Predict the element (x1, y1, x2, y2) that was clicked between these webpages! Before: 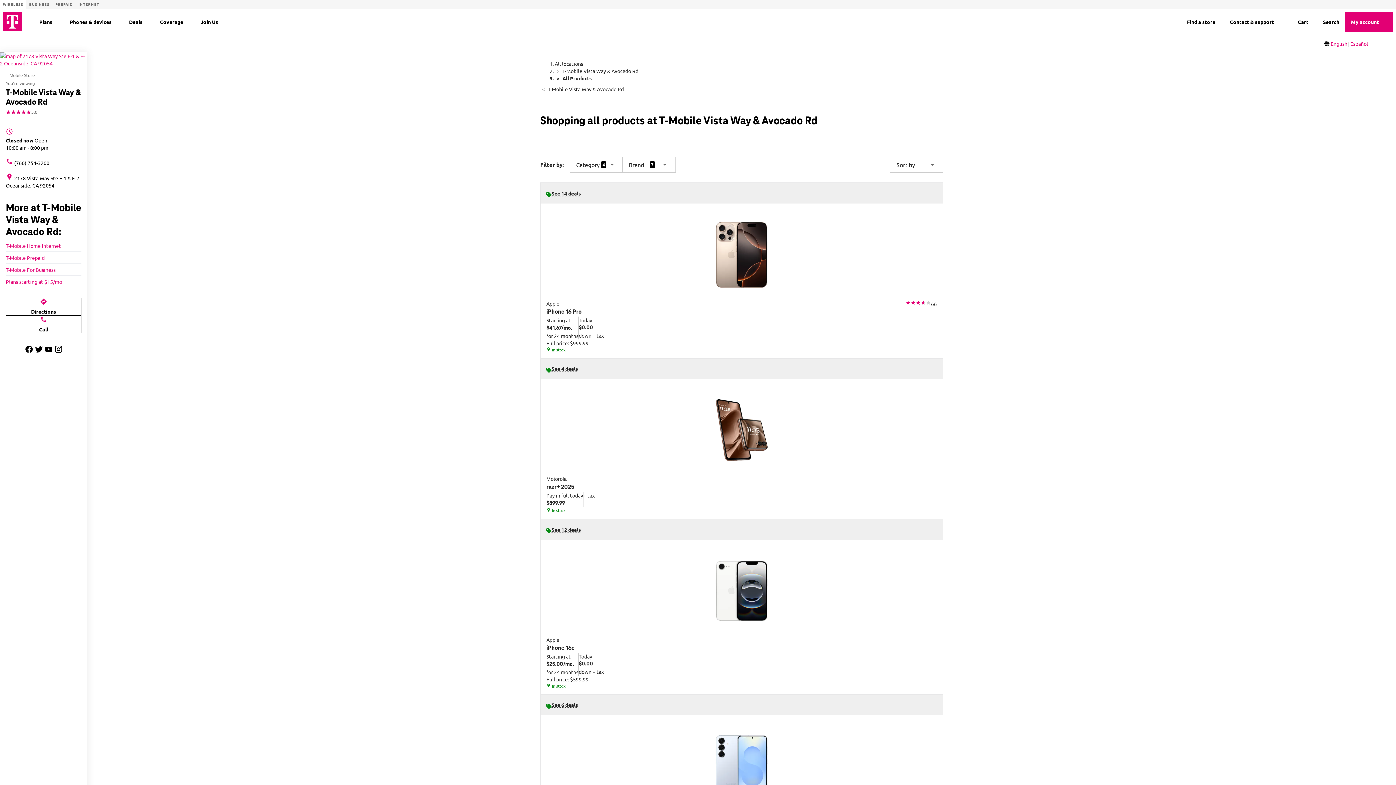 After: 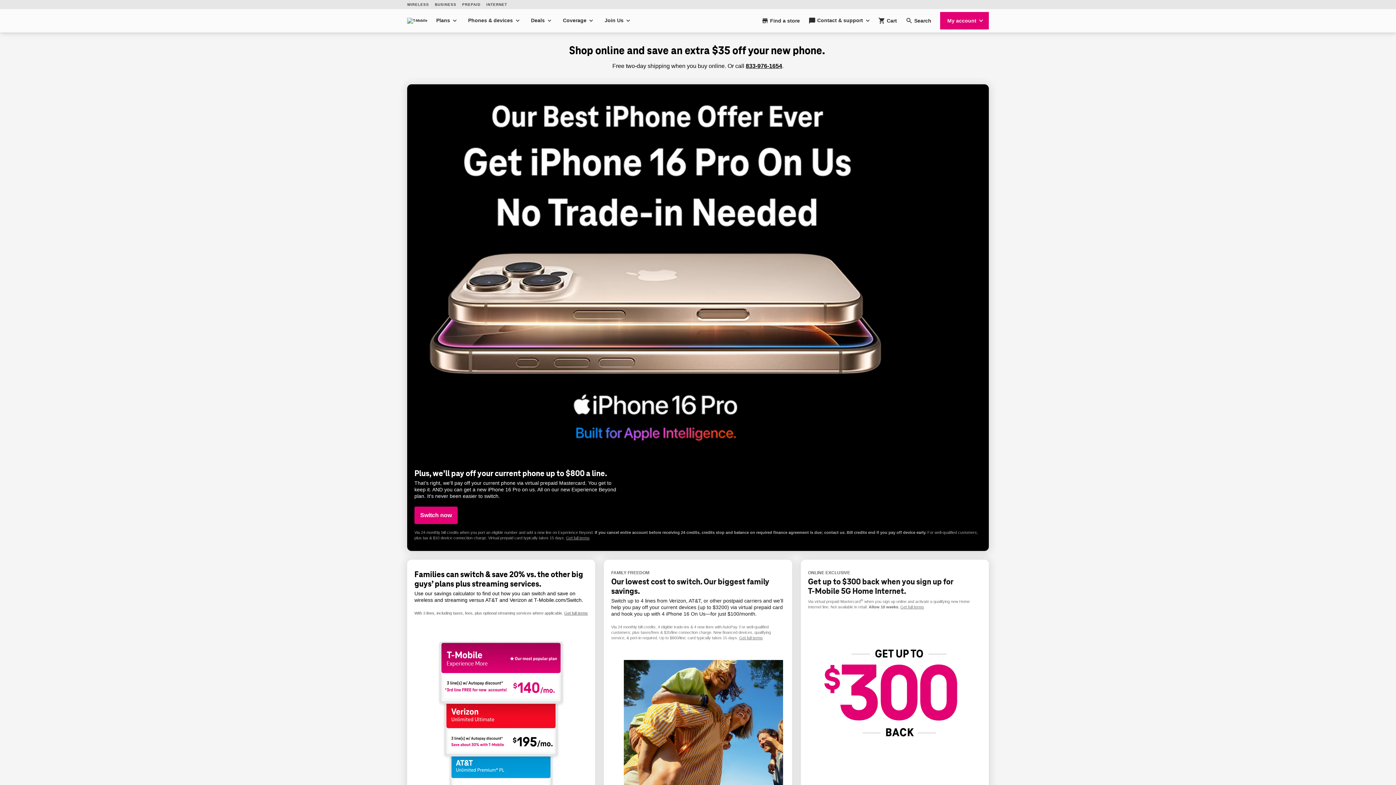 Action: label: Deals bbox: (129, 17, 142, 26)